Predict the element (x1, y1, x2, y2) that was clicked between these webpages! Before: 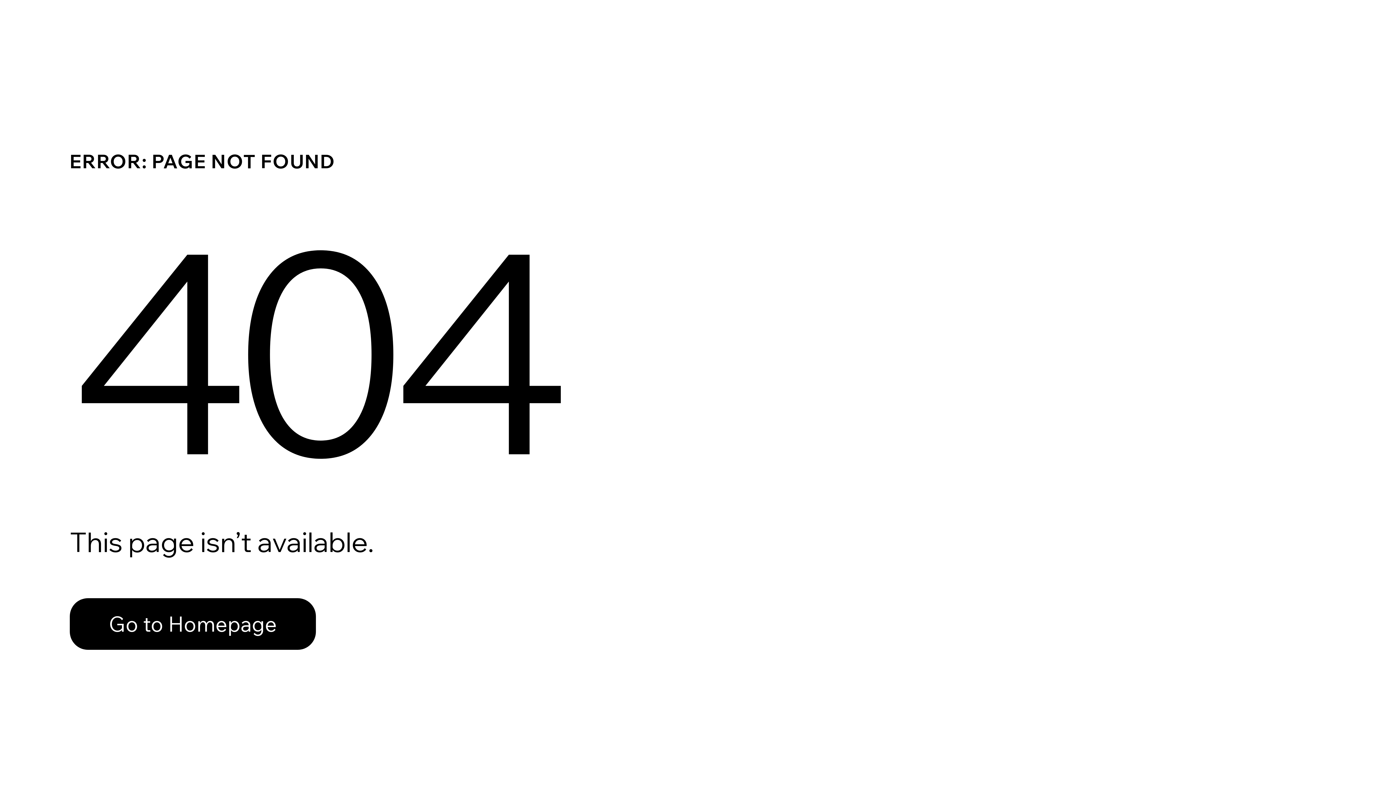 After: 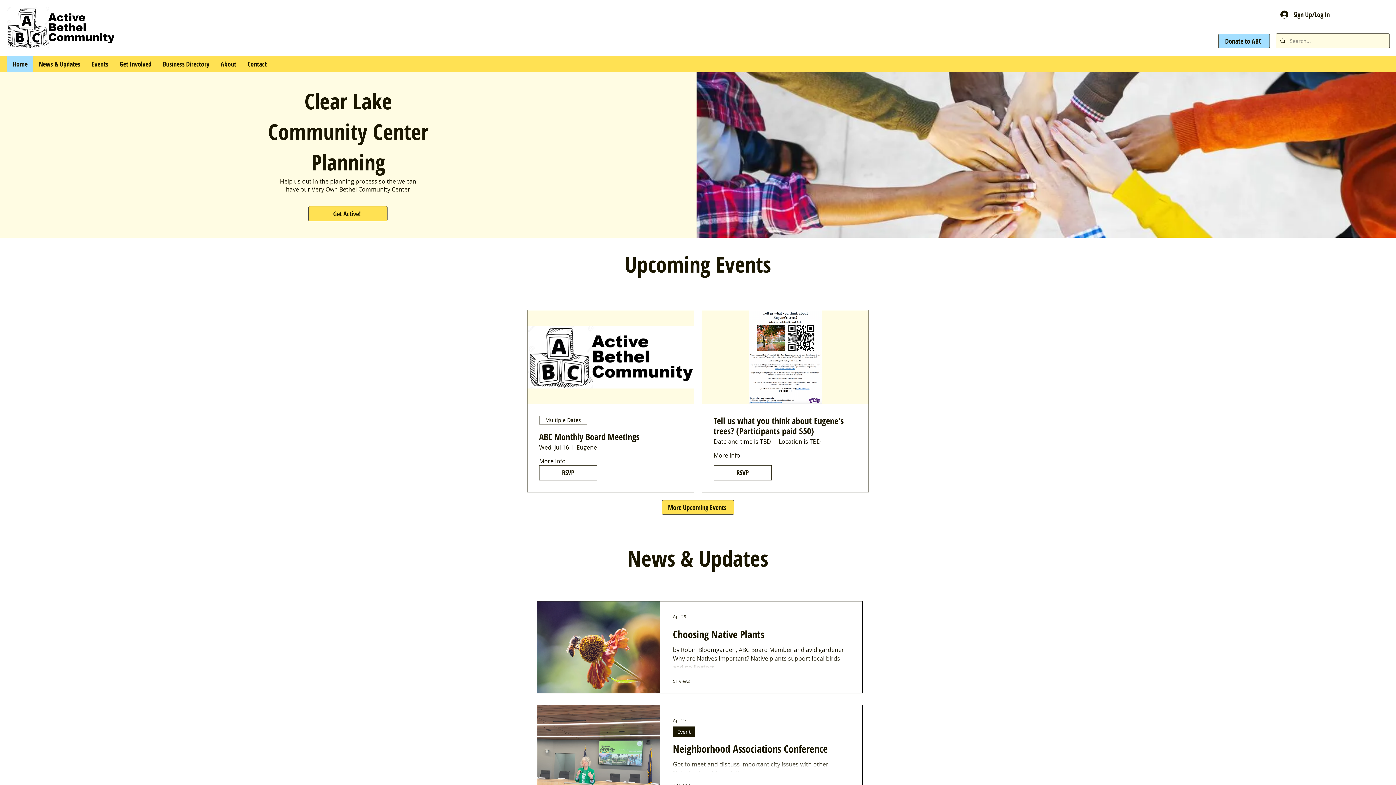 Action: bbox: (69, 582, 768, 659) label: Go to Homepage